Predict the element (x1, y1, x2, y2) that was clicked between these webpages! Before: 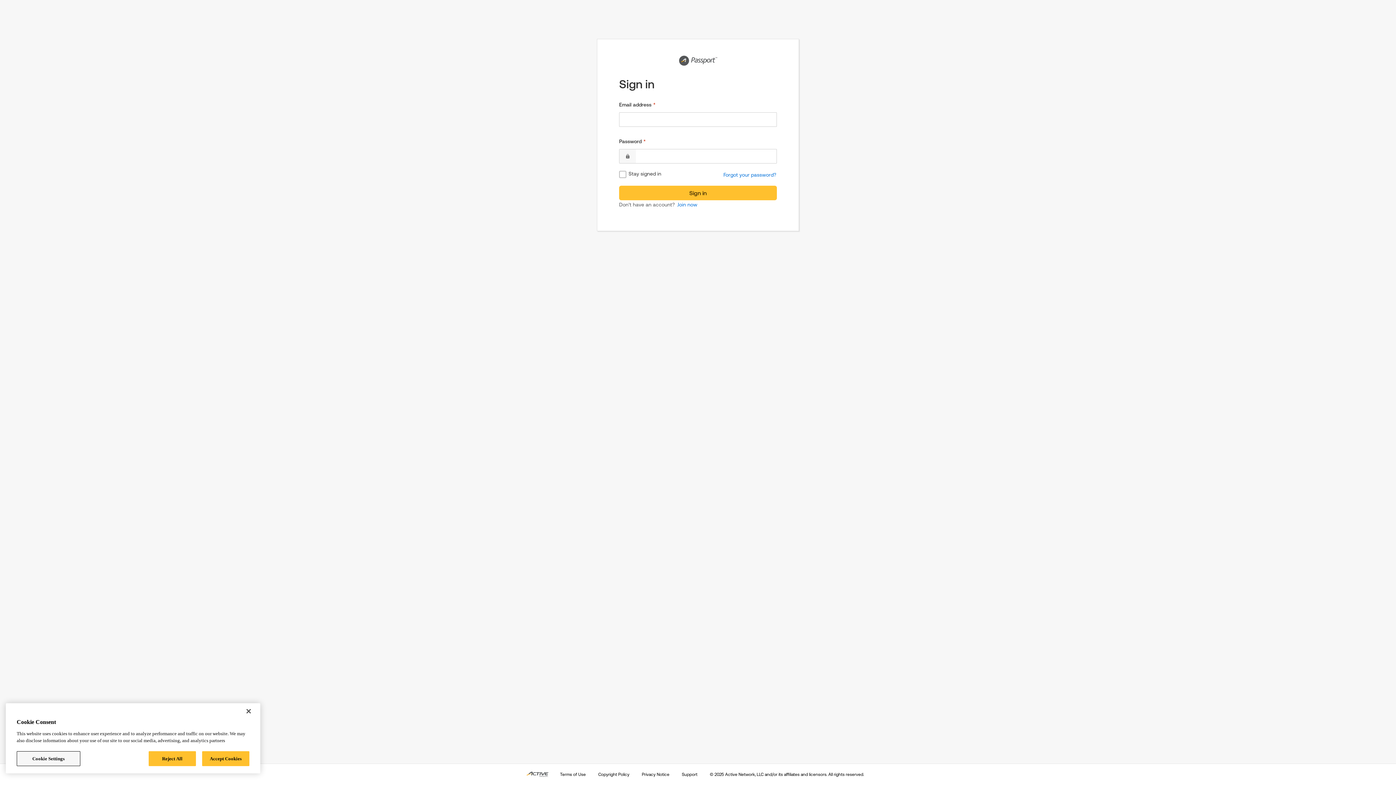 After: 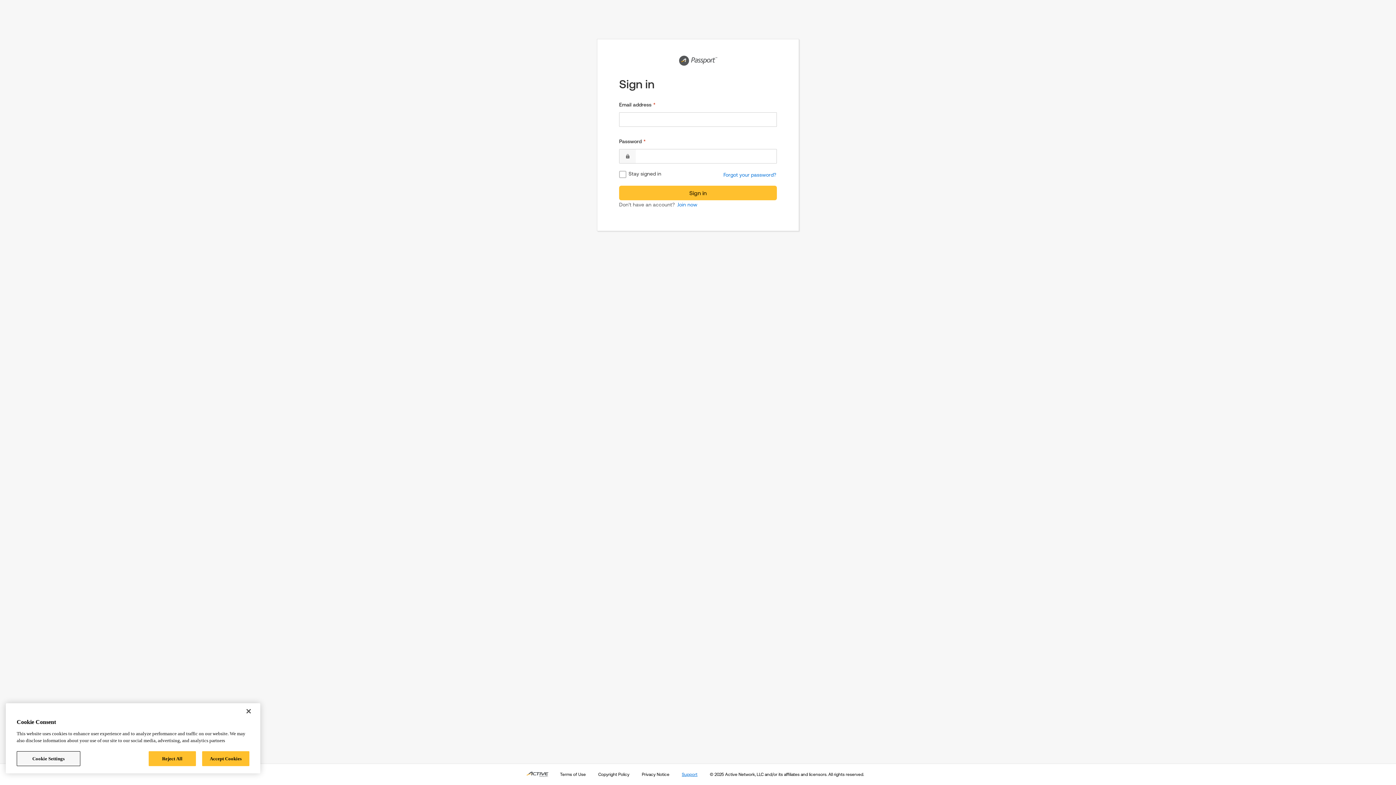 Action: label: Support bbox: (681, 771, 698, 778)